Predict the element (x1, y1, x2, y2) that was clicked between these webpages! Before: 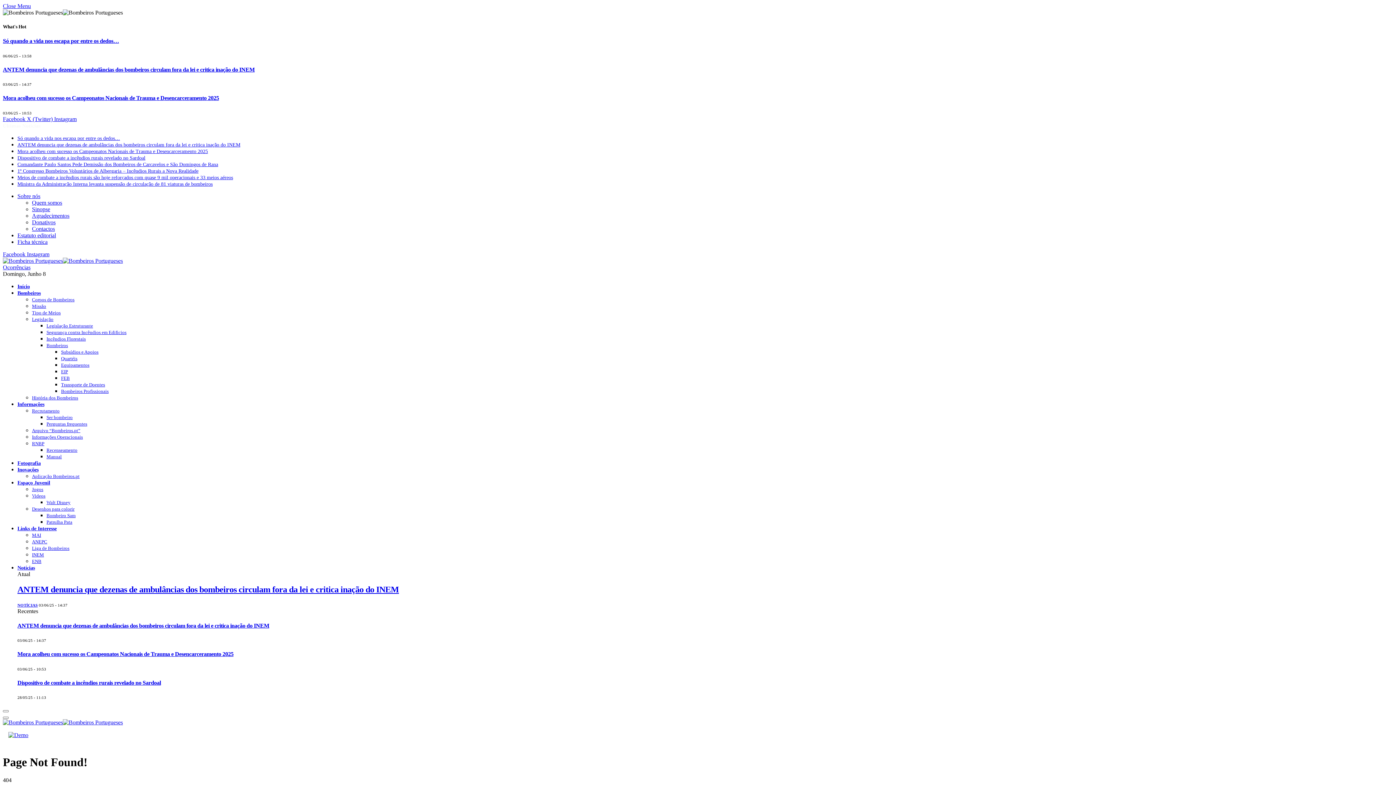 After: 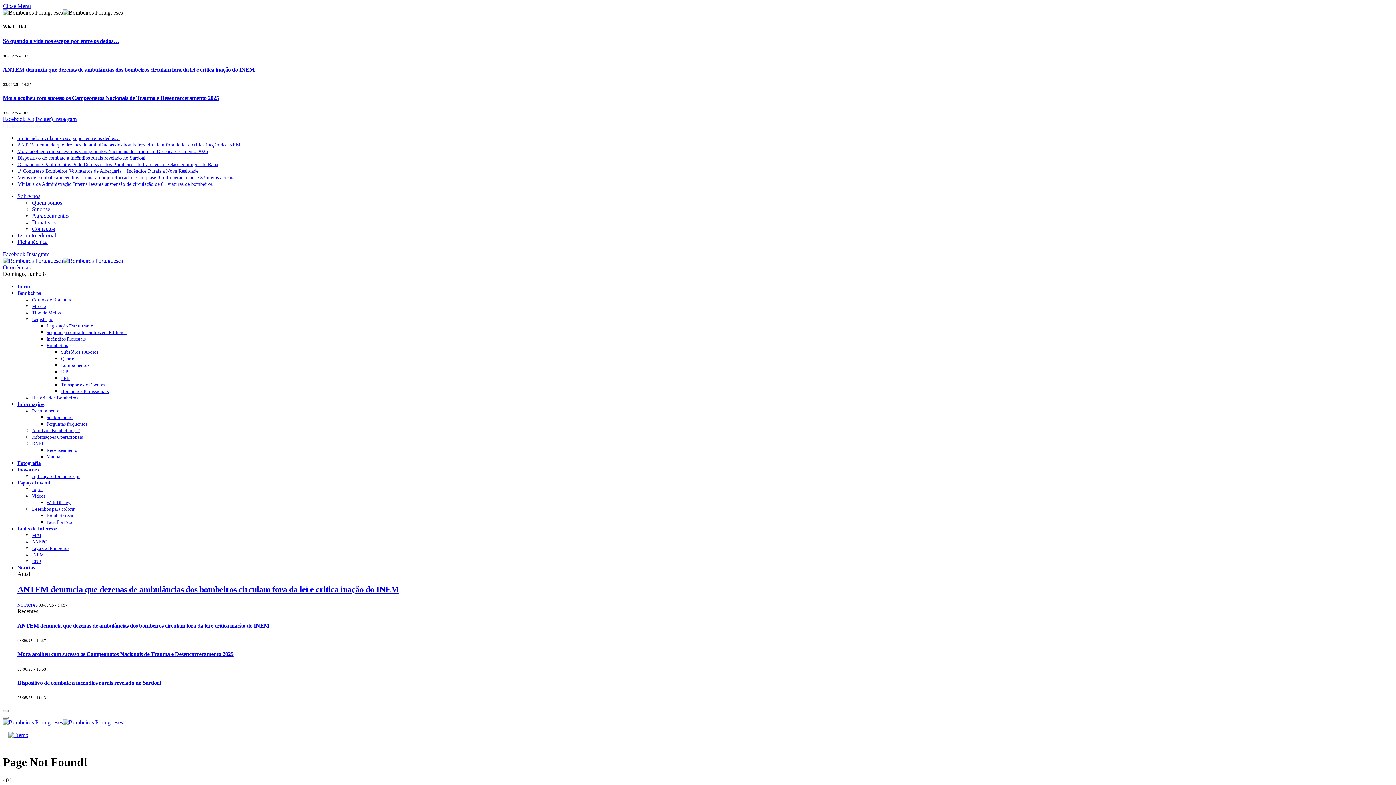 Action: bbox: (32, 532, 41, 538) label: MAI